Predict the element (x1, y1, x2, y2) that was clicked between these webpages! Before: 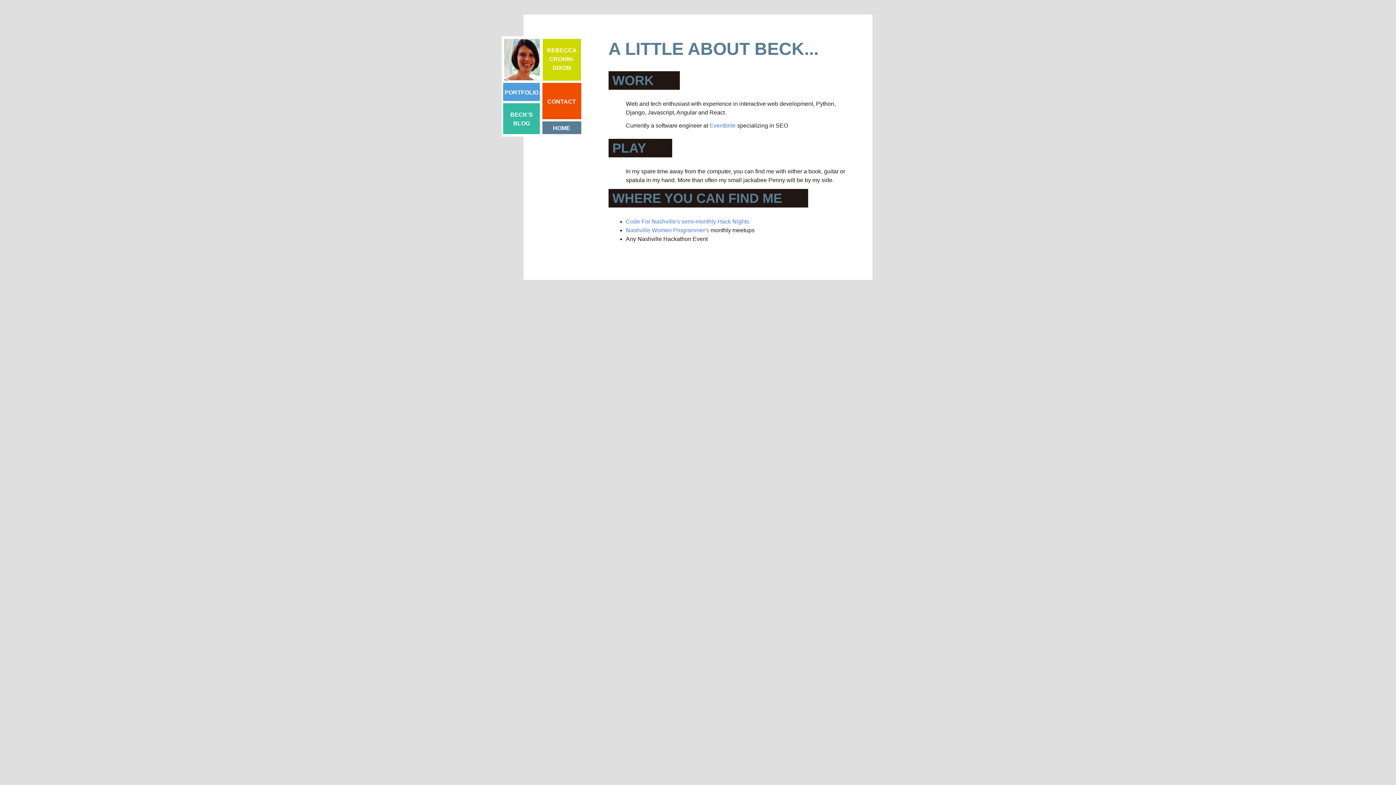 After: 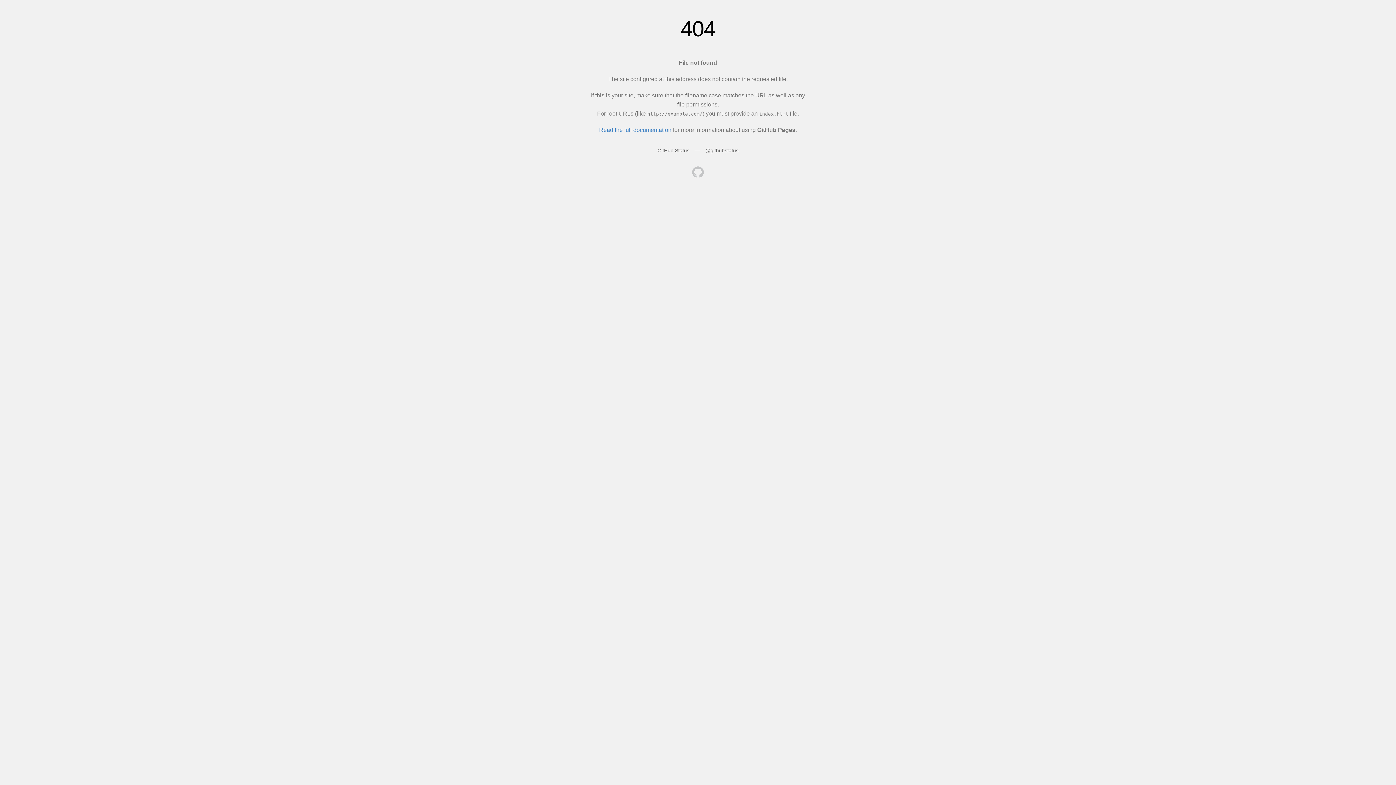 Action: bbox: (626, 218, 749, 224) label: Code For Nashville's semi-monthly Hack Nights